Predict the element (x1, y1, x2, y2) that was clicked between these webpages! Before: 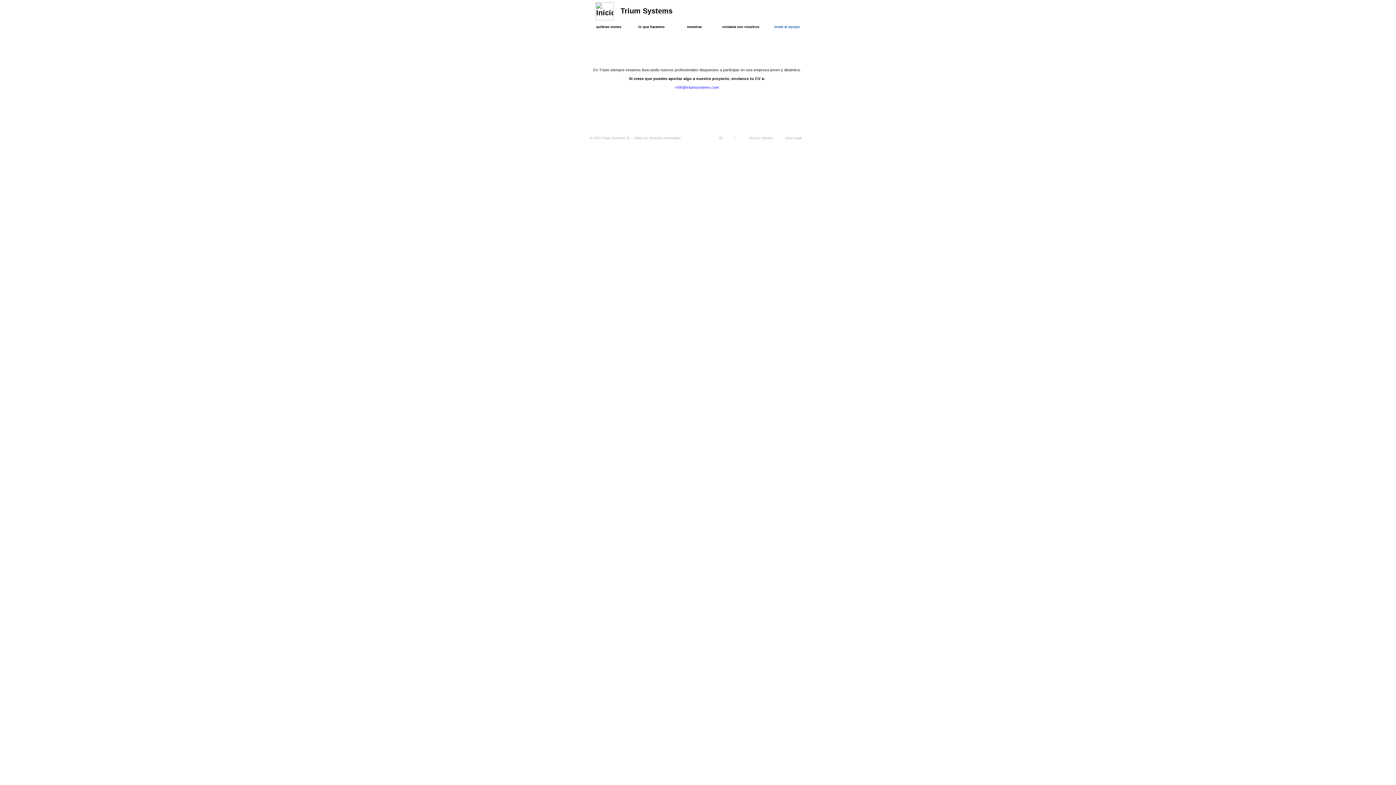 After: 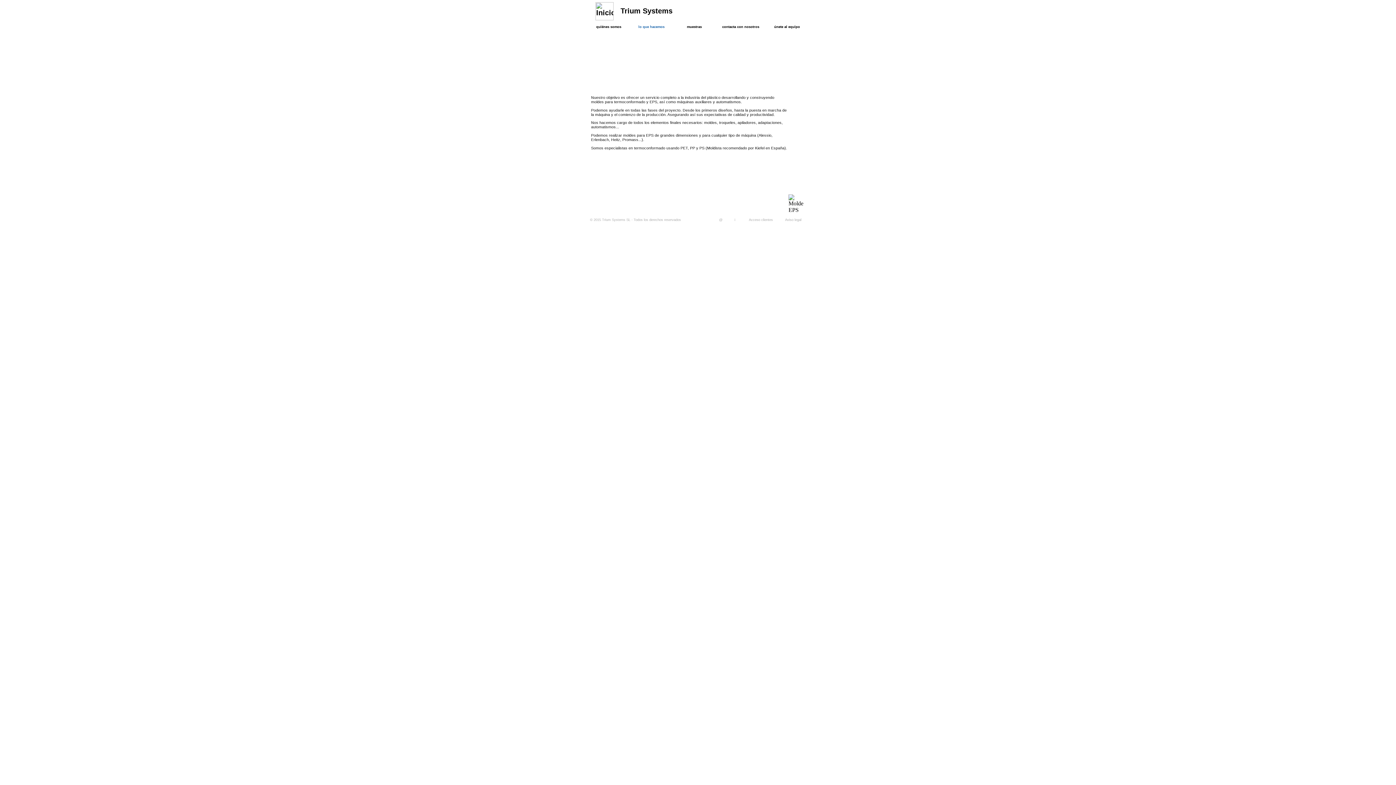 Action: label: lo que hacemos bbox: (637, 24, 665, 29)